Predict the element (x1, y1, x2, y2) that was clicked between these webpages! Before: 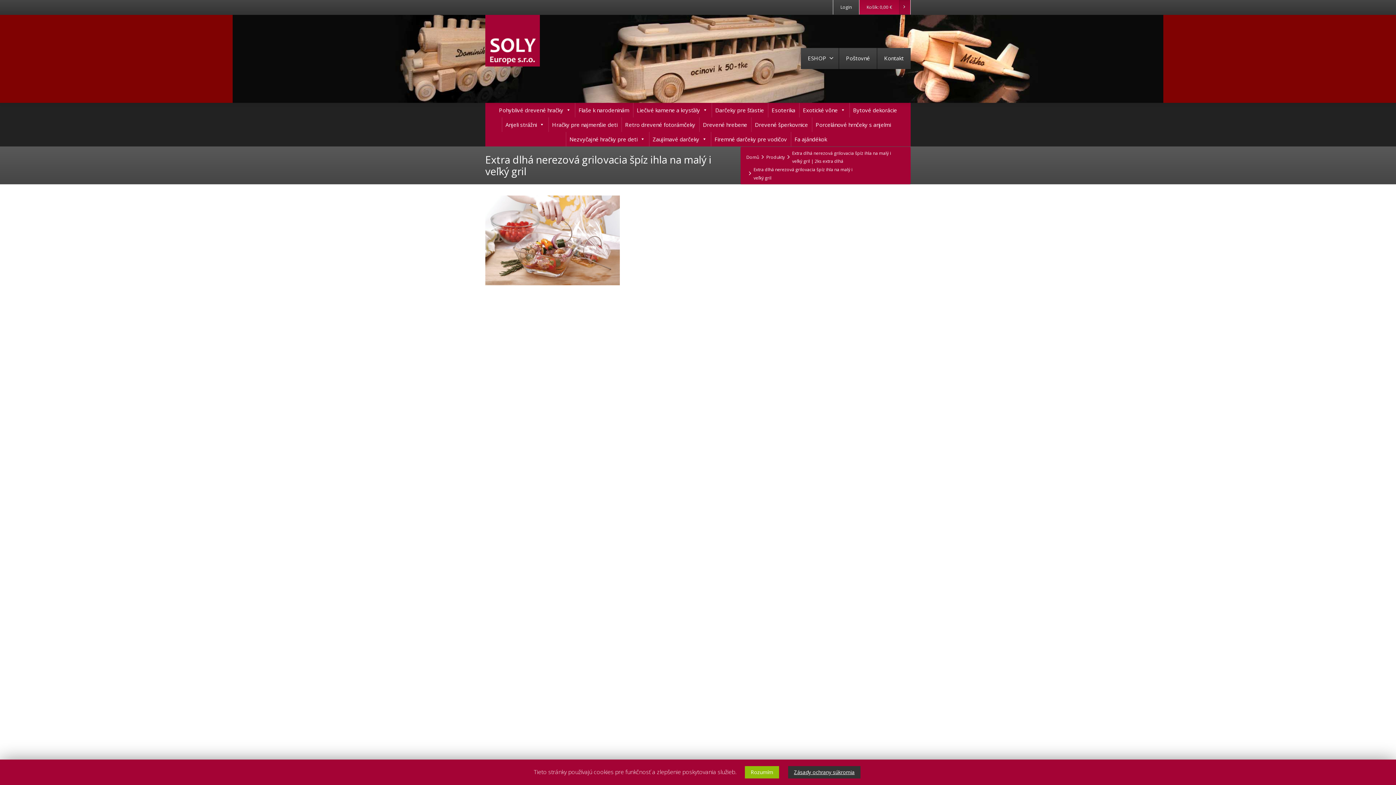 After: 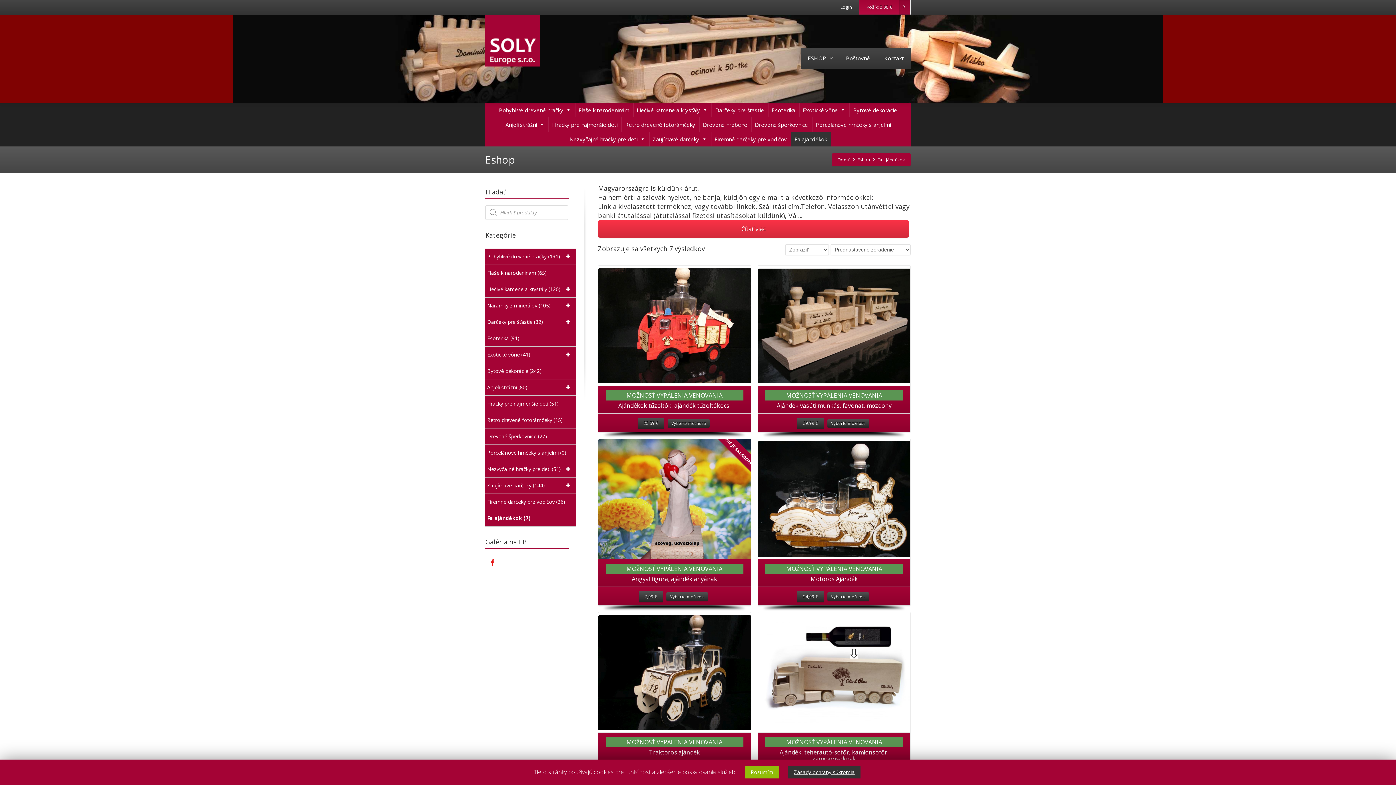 Action: label: Fa ajándékok bbox: (791, 132, 830, 146)